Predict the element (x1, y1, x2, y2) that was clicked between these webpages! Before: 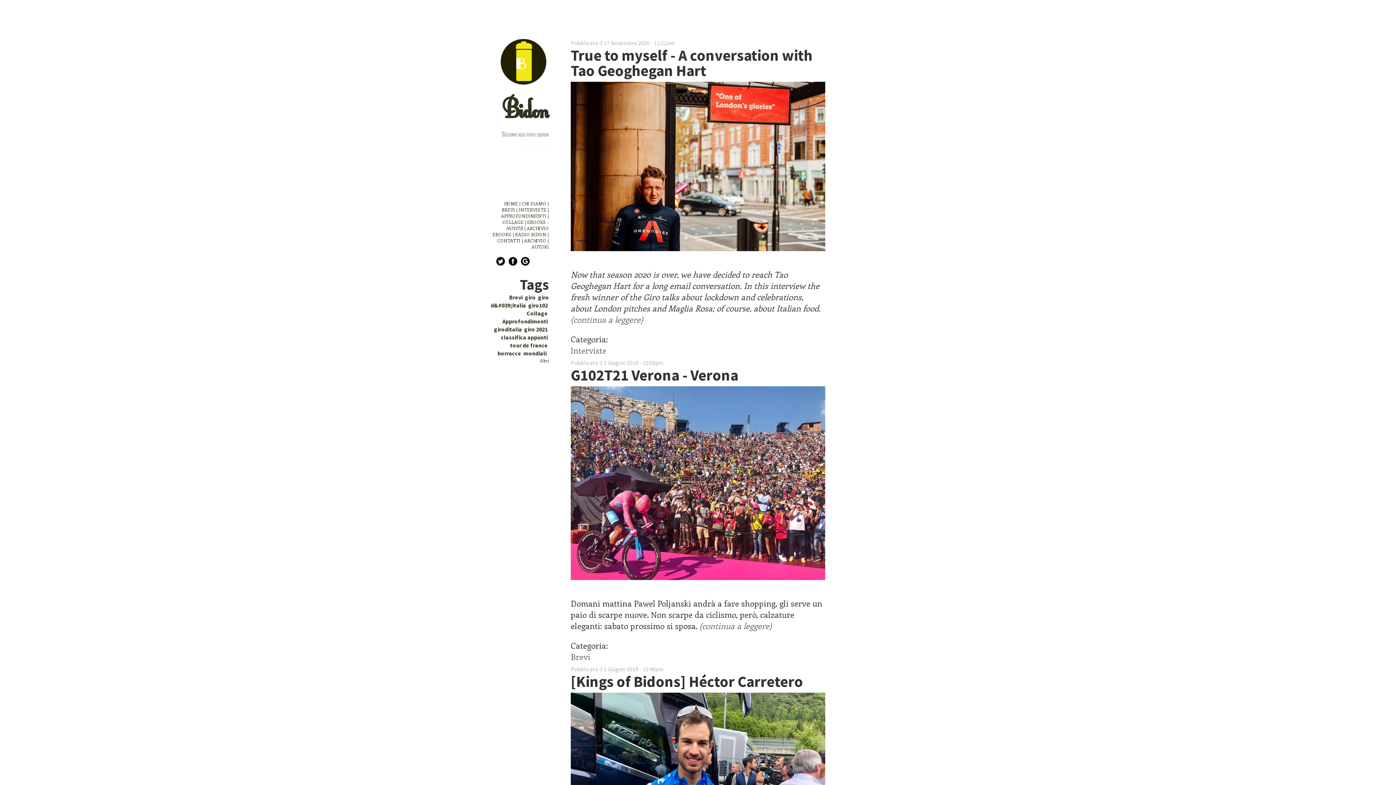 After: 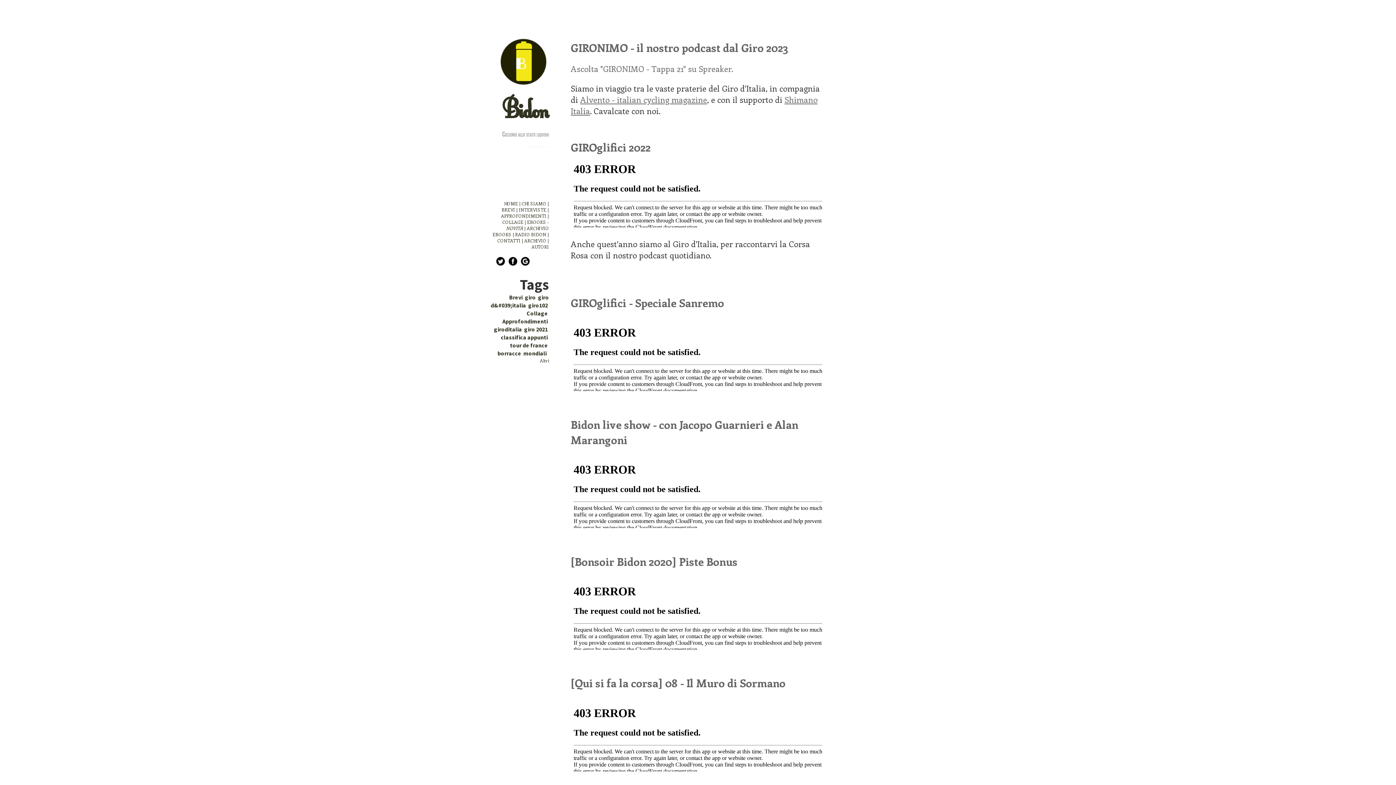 Action: label: RADIO BIDON  bbox: (515, 231, 547, 237)